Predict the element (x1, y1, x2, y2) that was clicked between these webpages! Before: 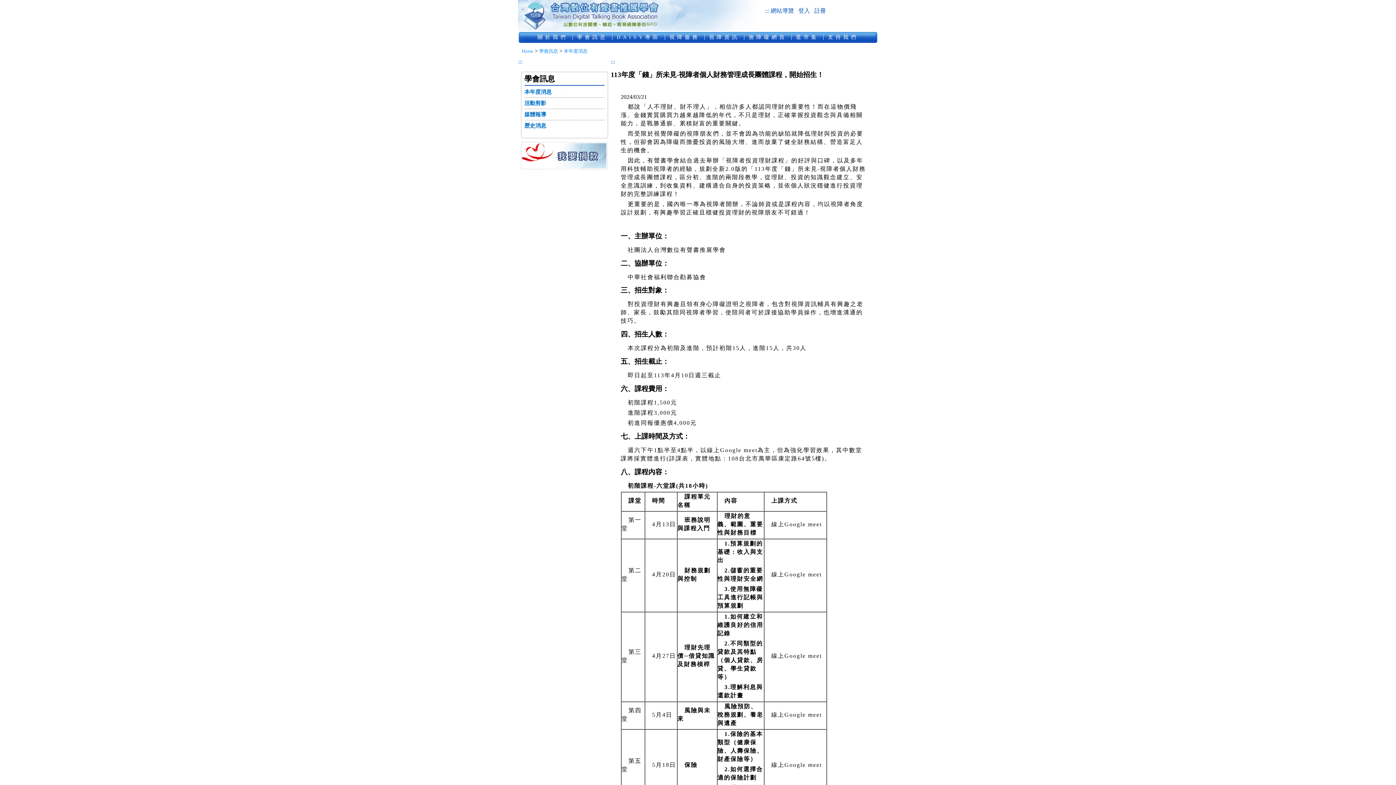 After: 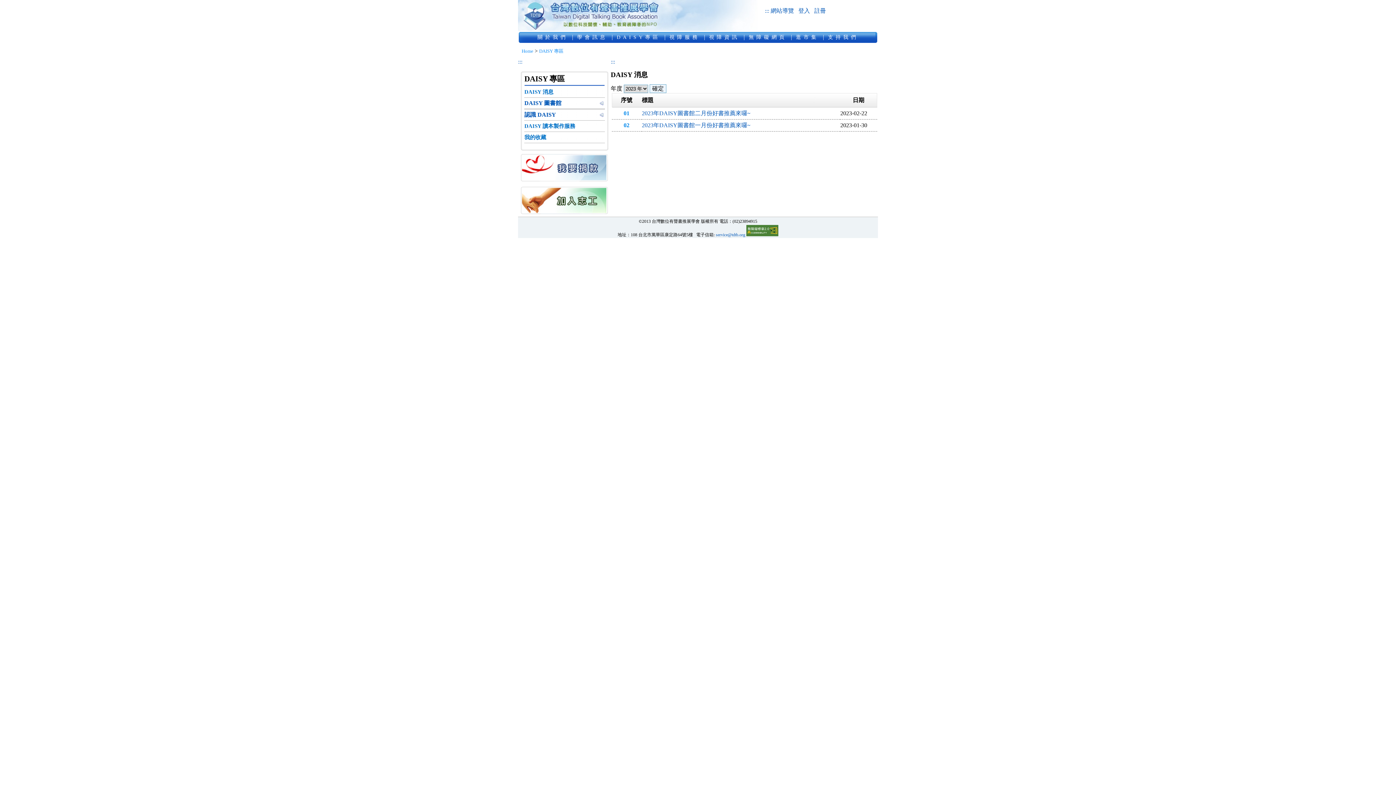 Action: bbox: (616, 34, 660, 40) label: DAISY專區